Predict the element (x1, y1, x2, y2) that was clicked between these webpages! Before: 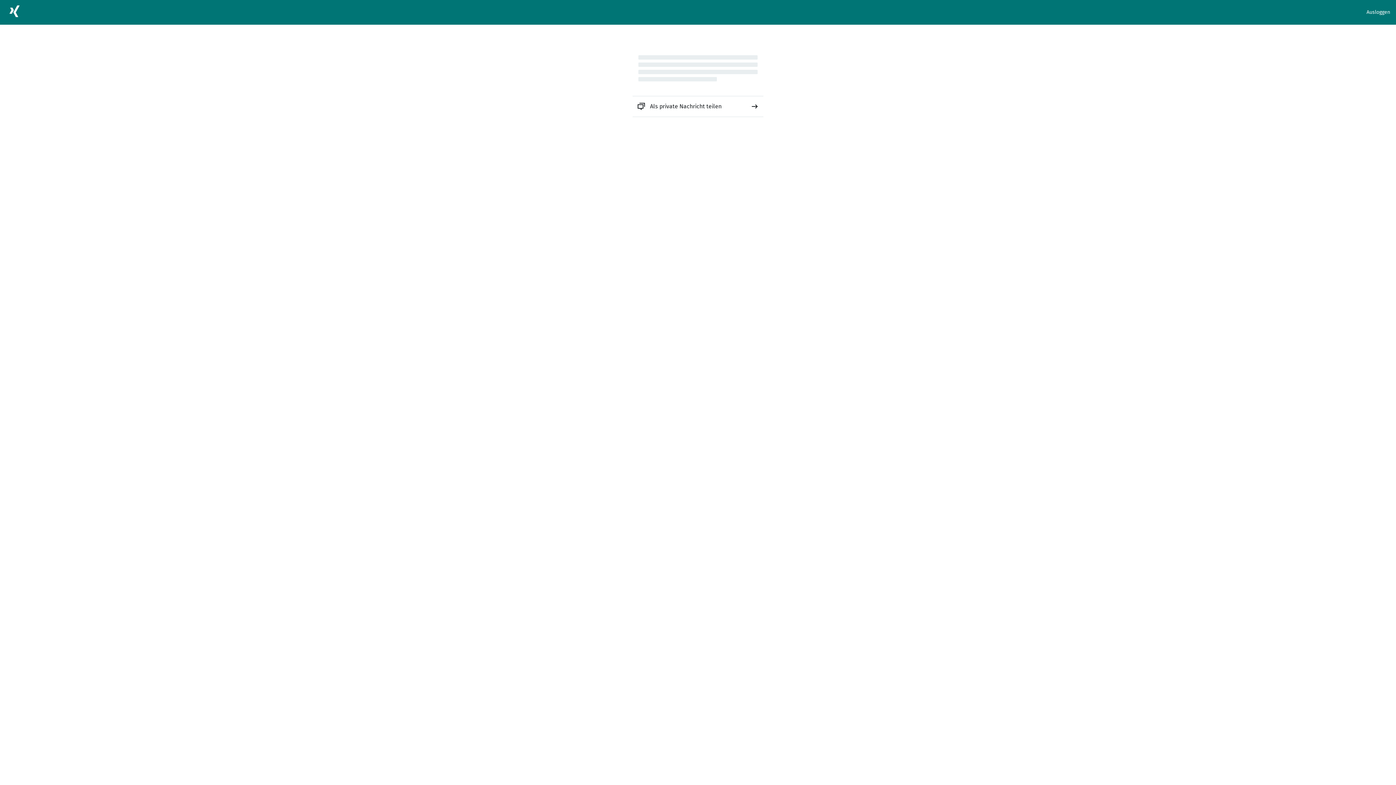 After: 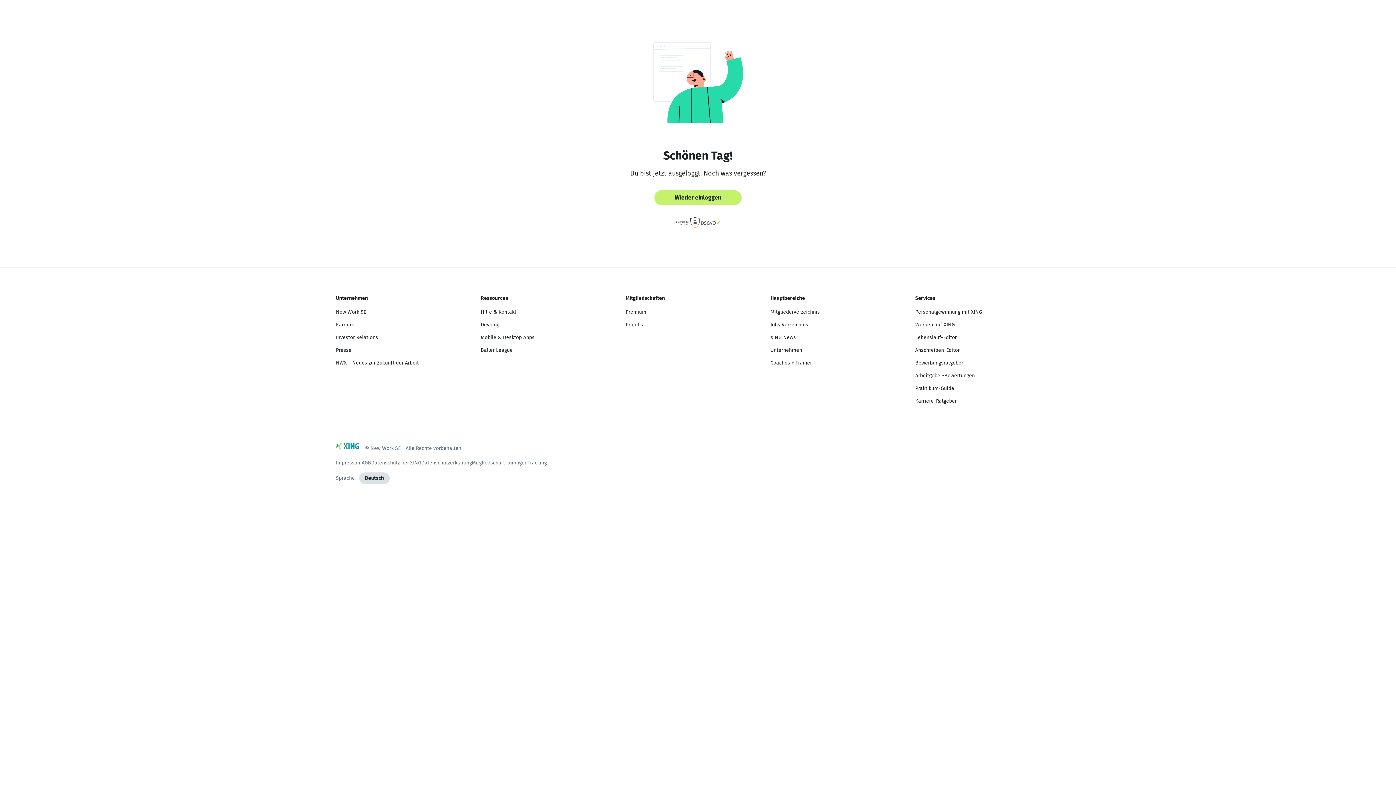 Action: label: Ausloggen bbox: (1366, 8, 1390, 16)